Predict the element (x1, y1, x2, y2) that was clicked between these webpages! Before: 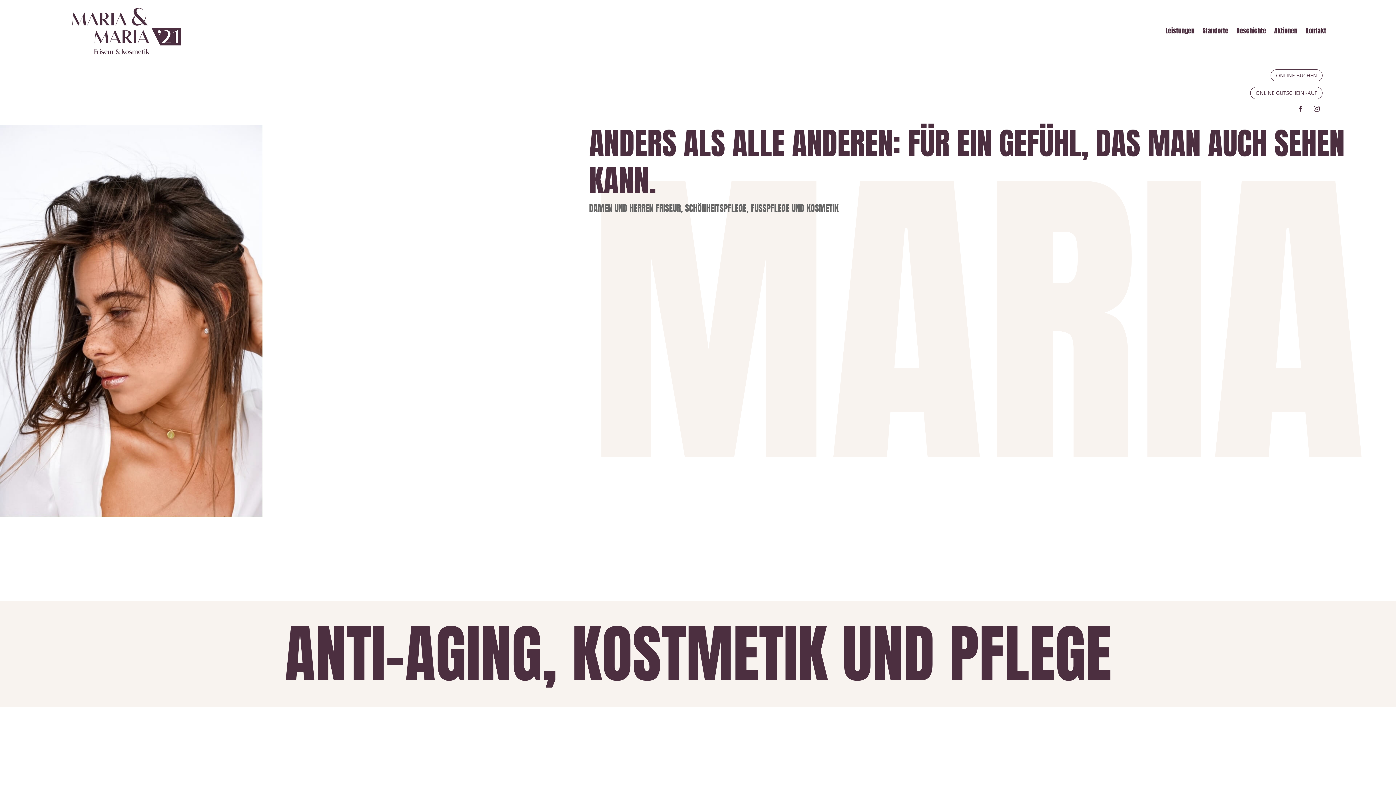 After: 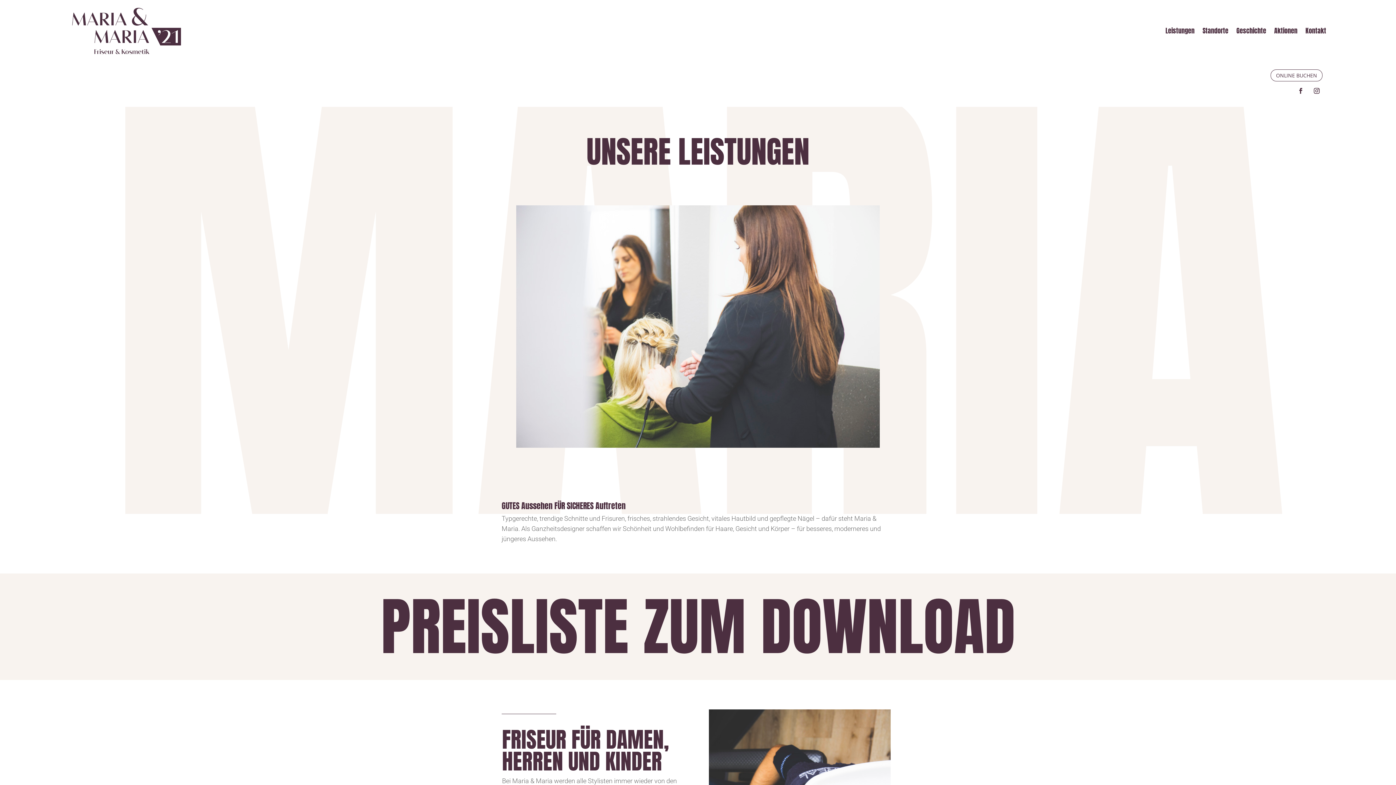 Action: label: Leistungen bbox: (1165, 3, 1194, 58)